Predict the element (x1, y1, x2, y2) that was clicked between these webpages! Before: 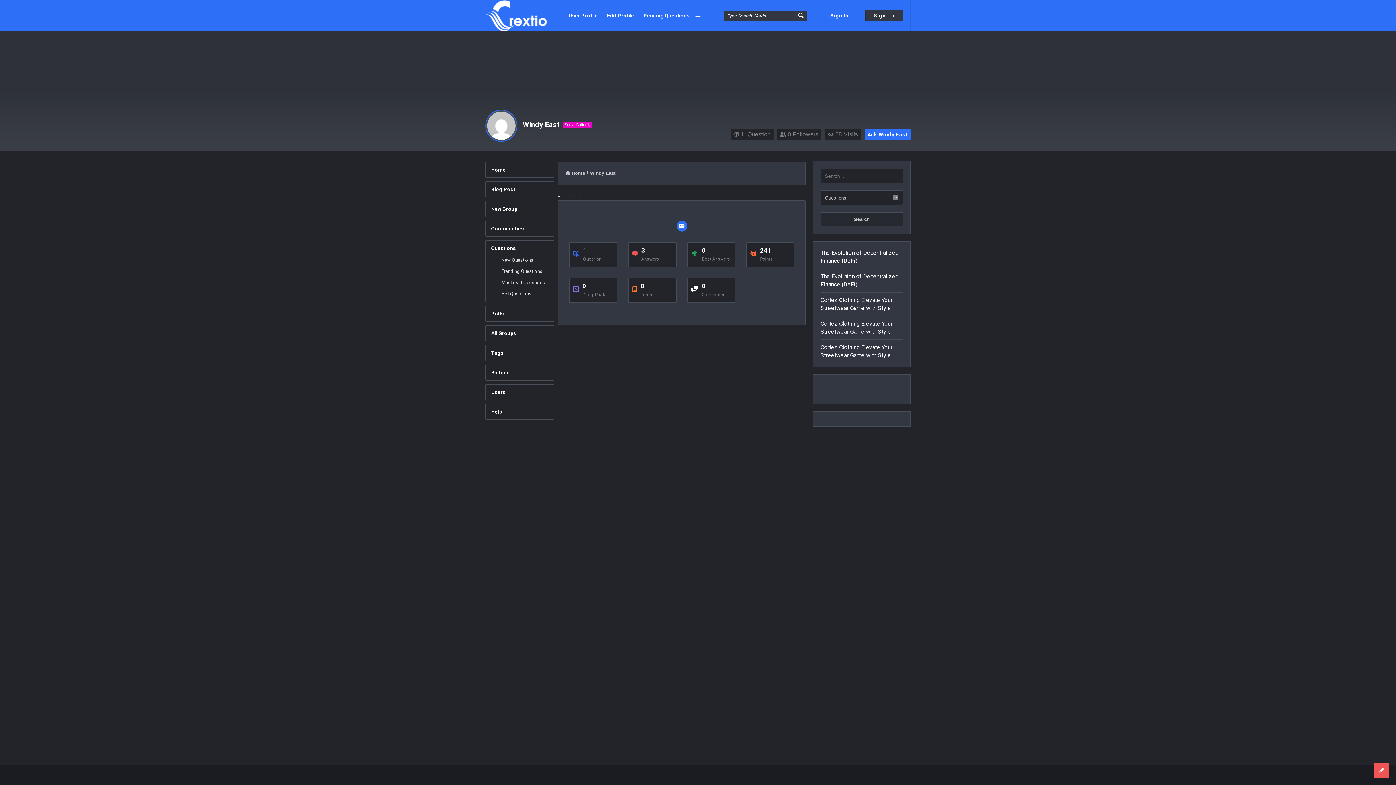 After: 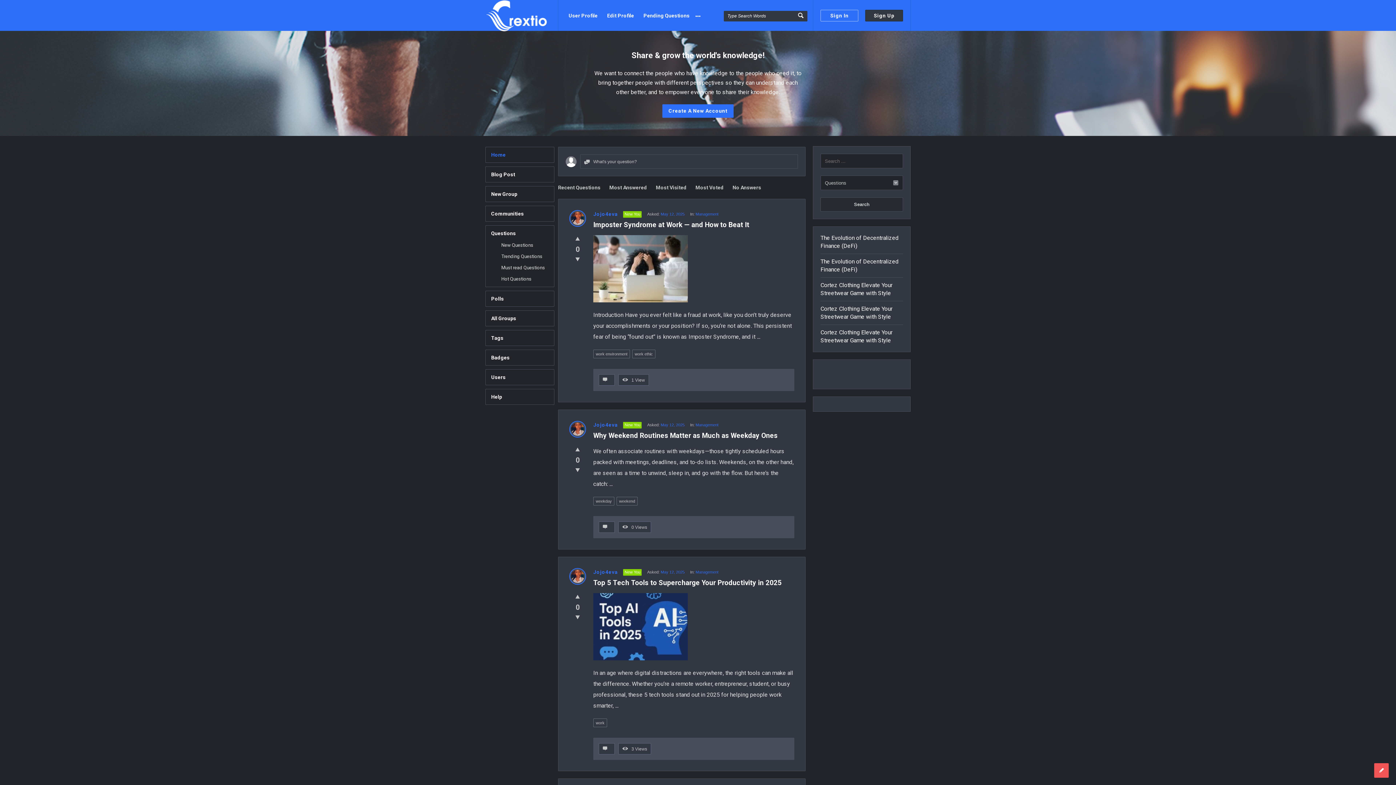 Action: bbox: (501, 257, 533, 262) label: New Questions